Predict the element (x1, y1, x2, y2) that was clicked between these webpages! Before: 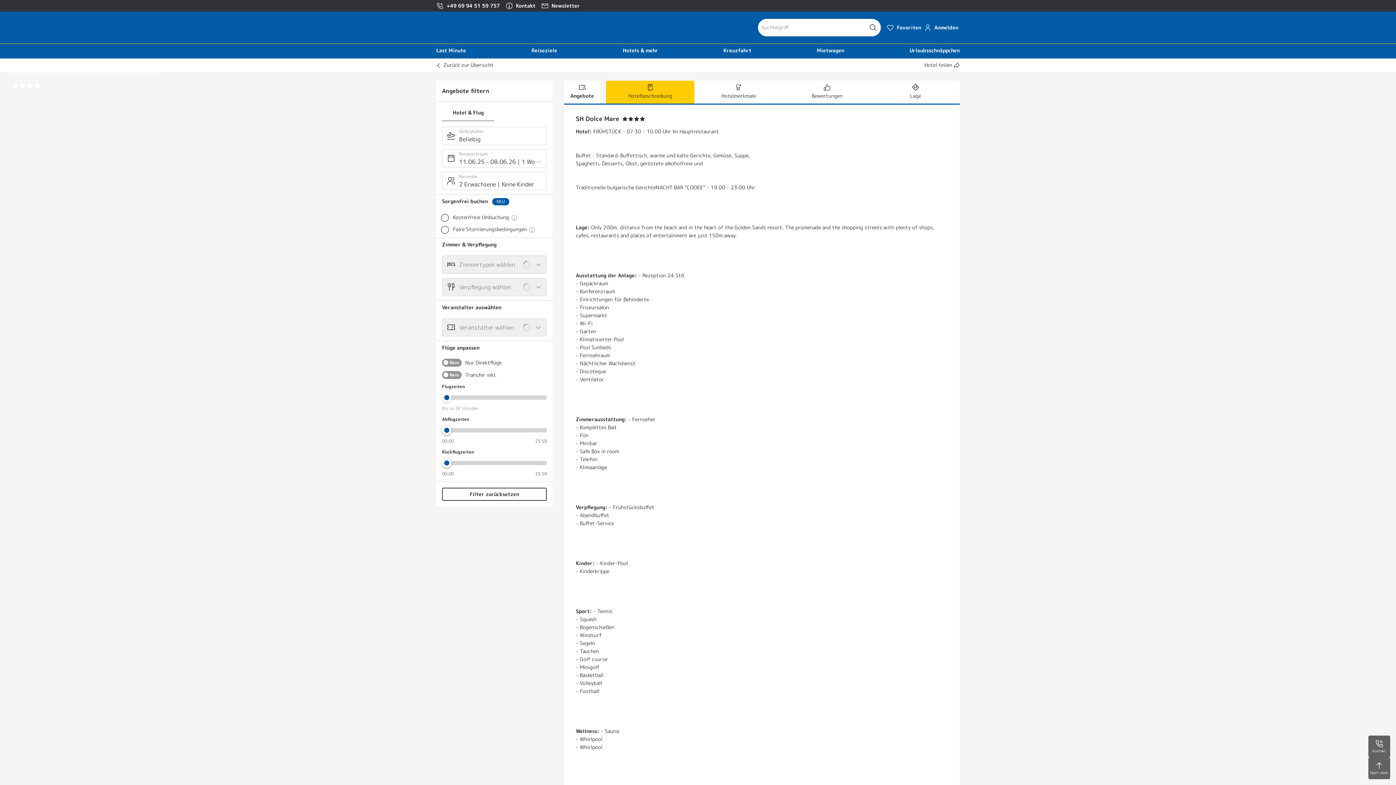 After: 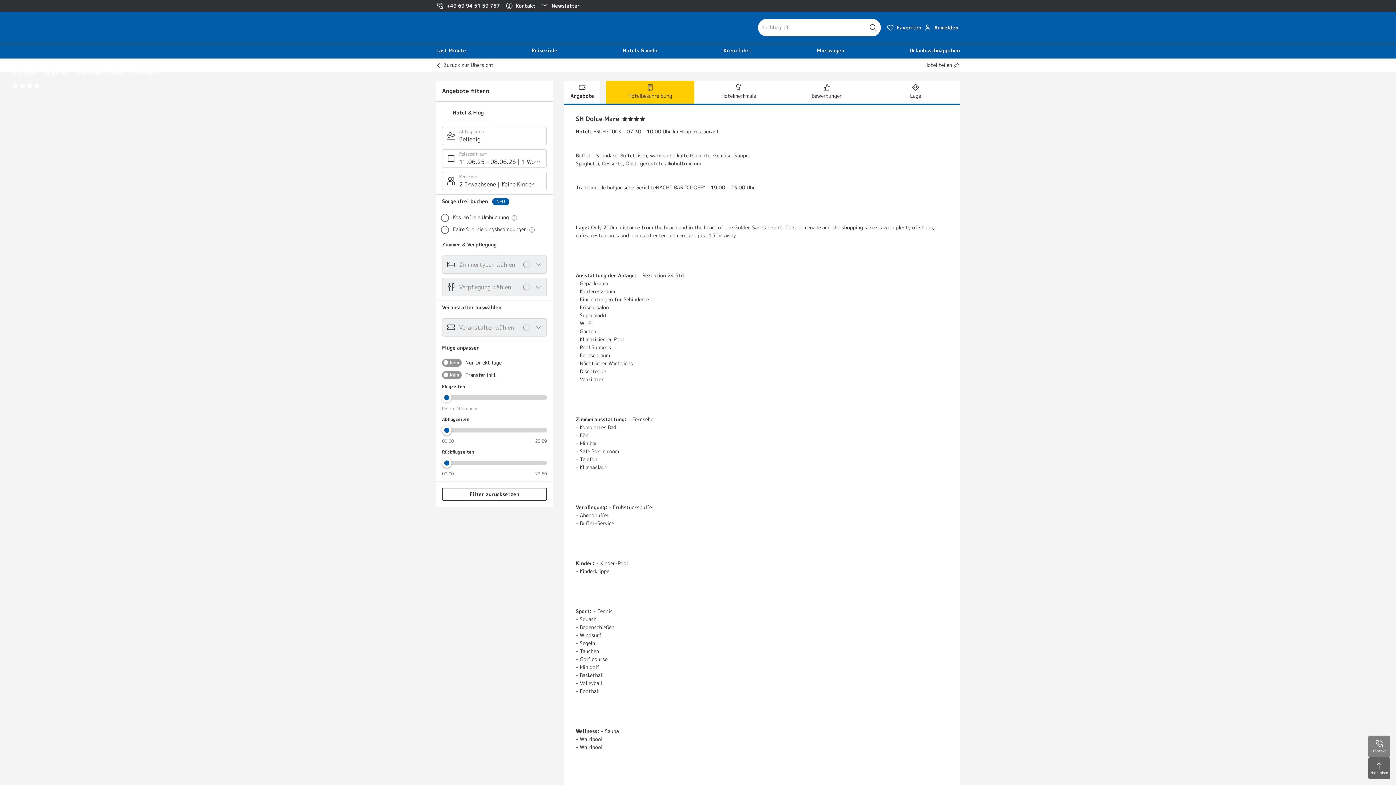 Action: bbox: (1368, 736, 1390, 757) label: Kontakt